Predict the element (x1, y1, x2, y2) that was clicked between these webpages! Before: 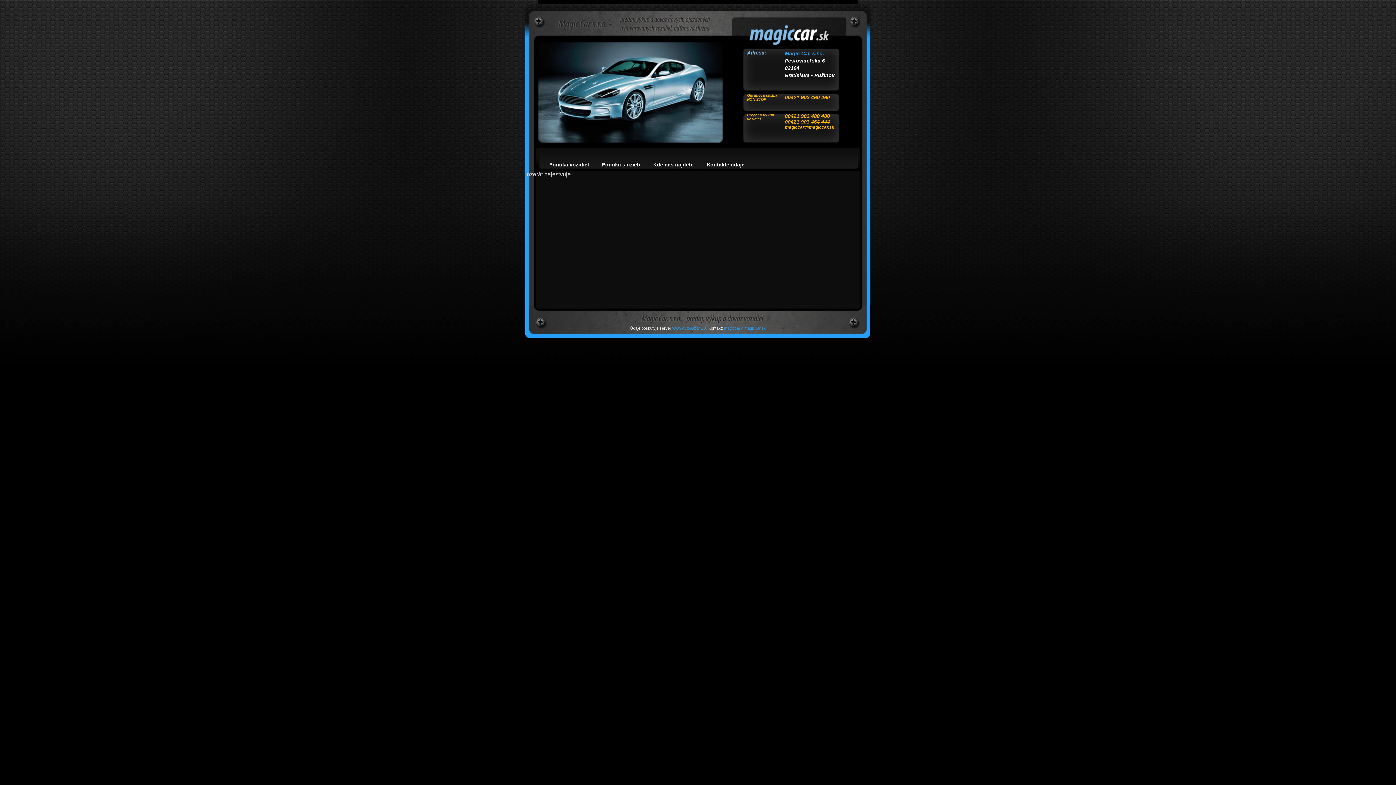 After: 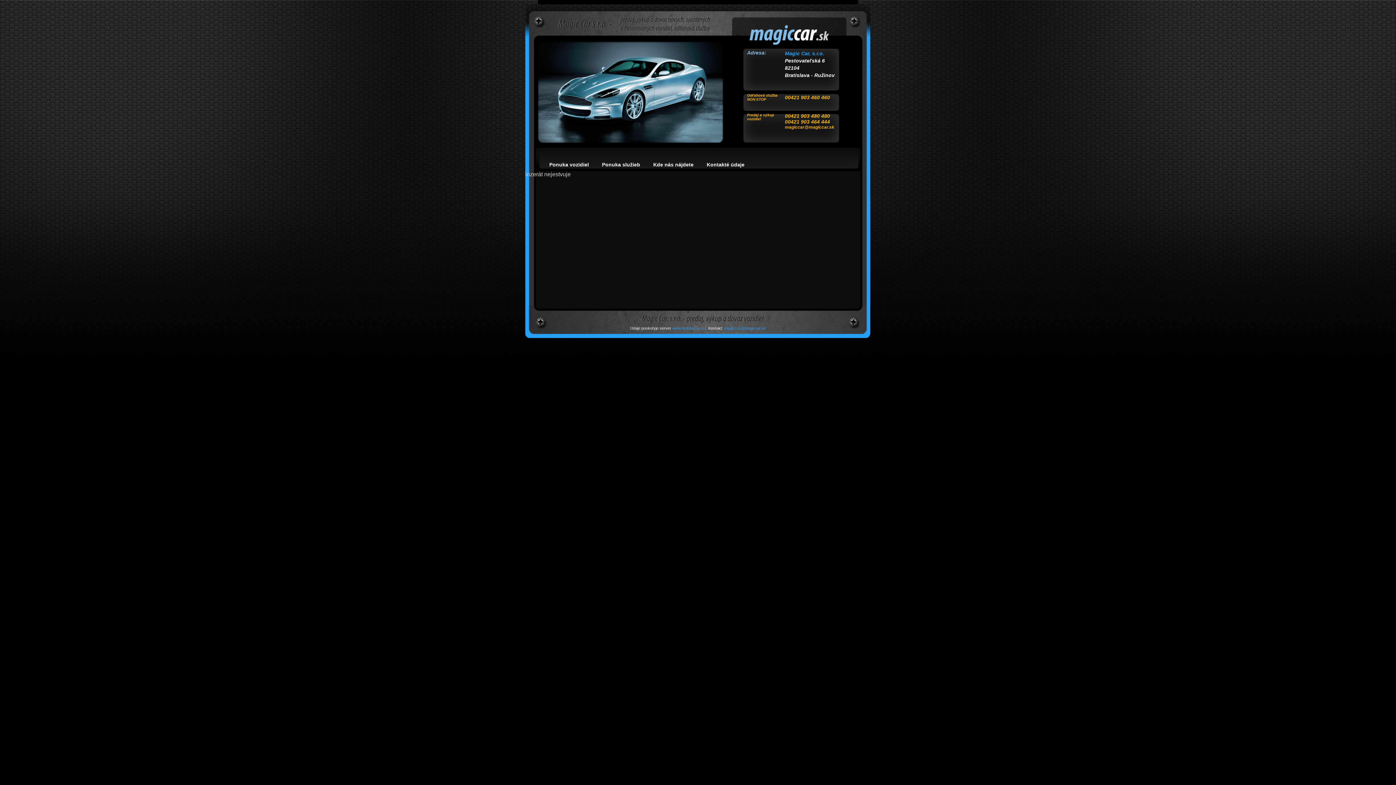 Action: label: www.Autobazar.EU bbox: (672, 326, 706, 330)